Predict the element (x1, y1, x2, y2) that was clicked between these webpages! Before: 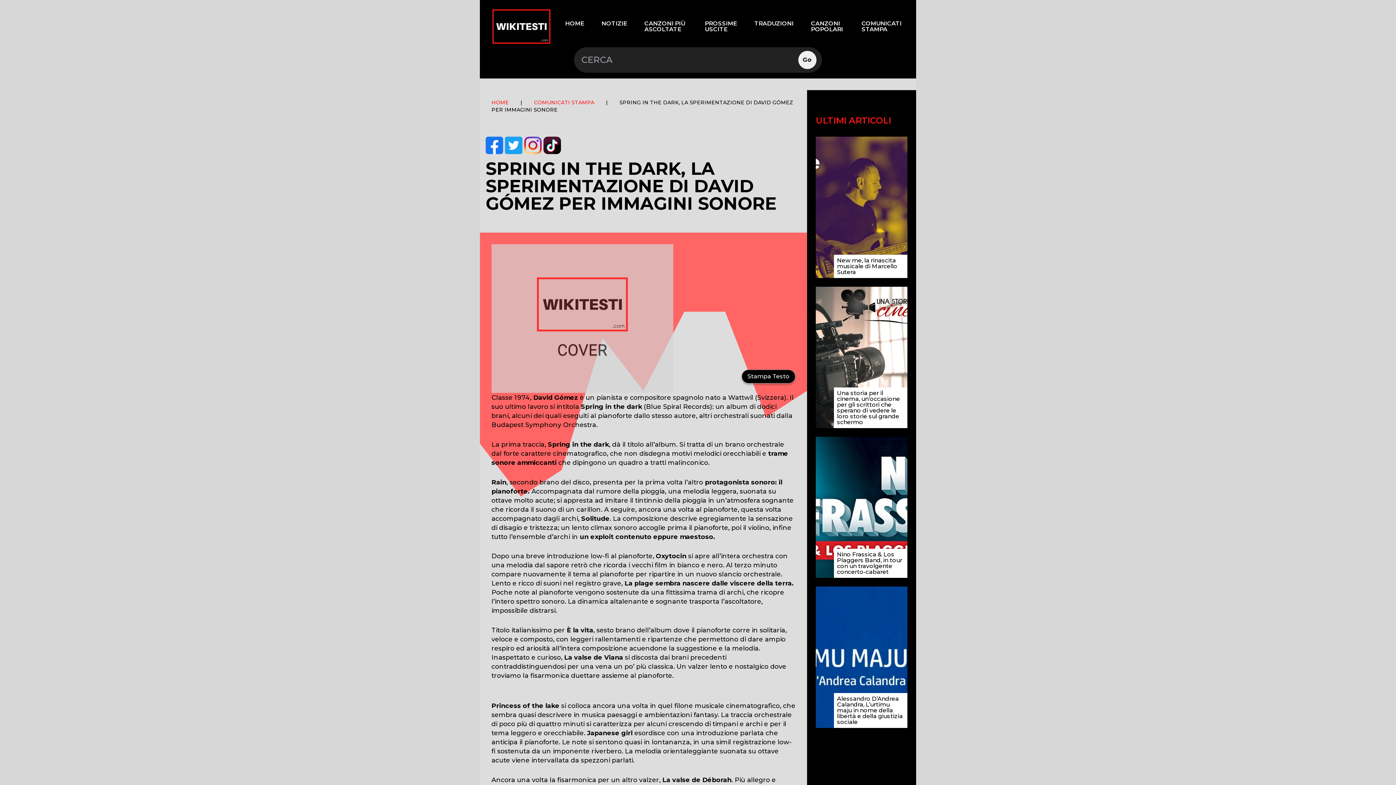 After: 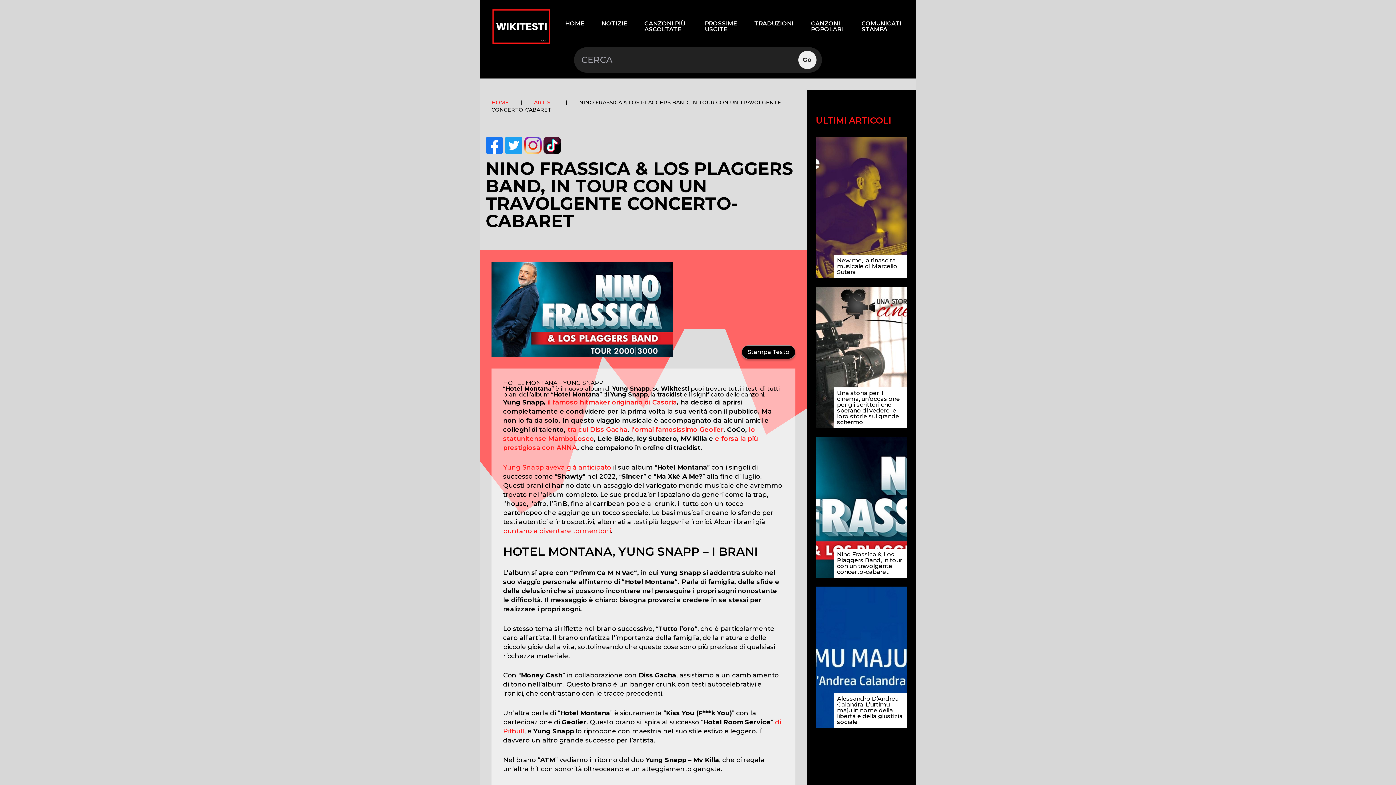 Action: bbox: (816, 436, 907, 578)